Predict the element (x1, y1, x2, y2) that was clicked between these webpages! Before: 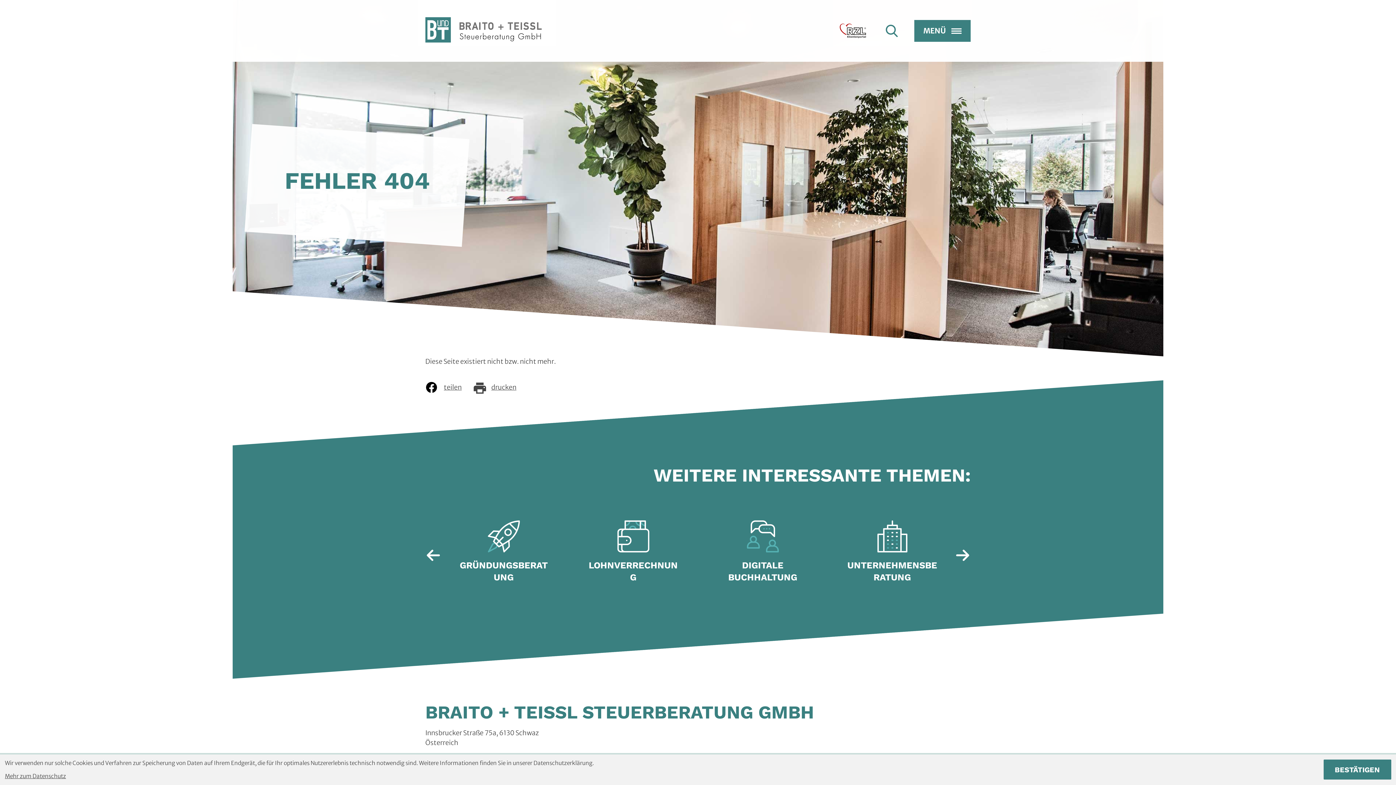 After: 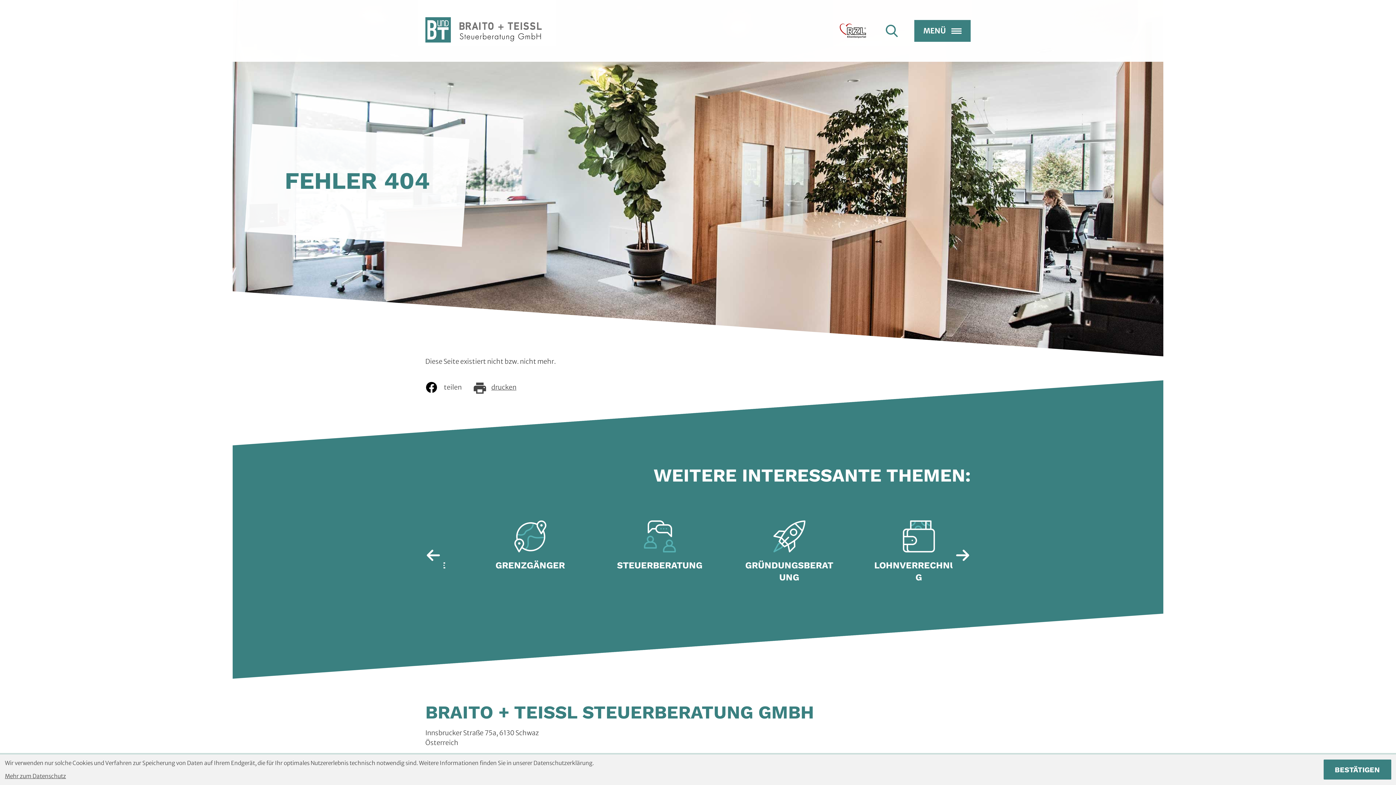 Action: label: Inhalt auf Facebook teilen bbox: (425, 379, 472, 395)